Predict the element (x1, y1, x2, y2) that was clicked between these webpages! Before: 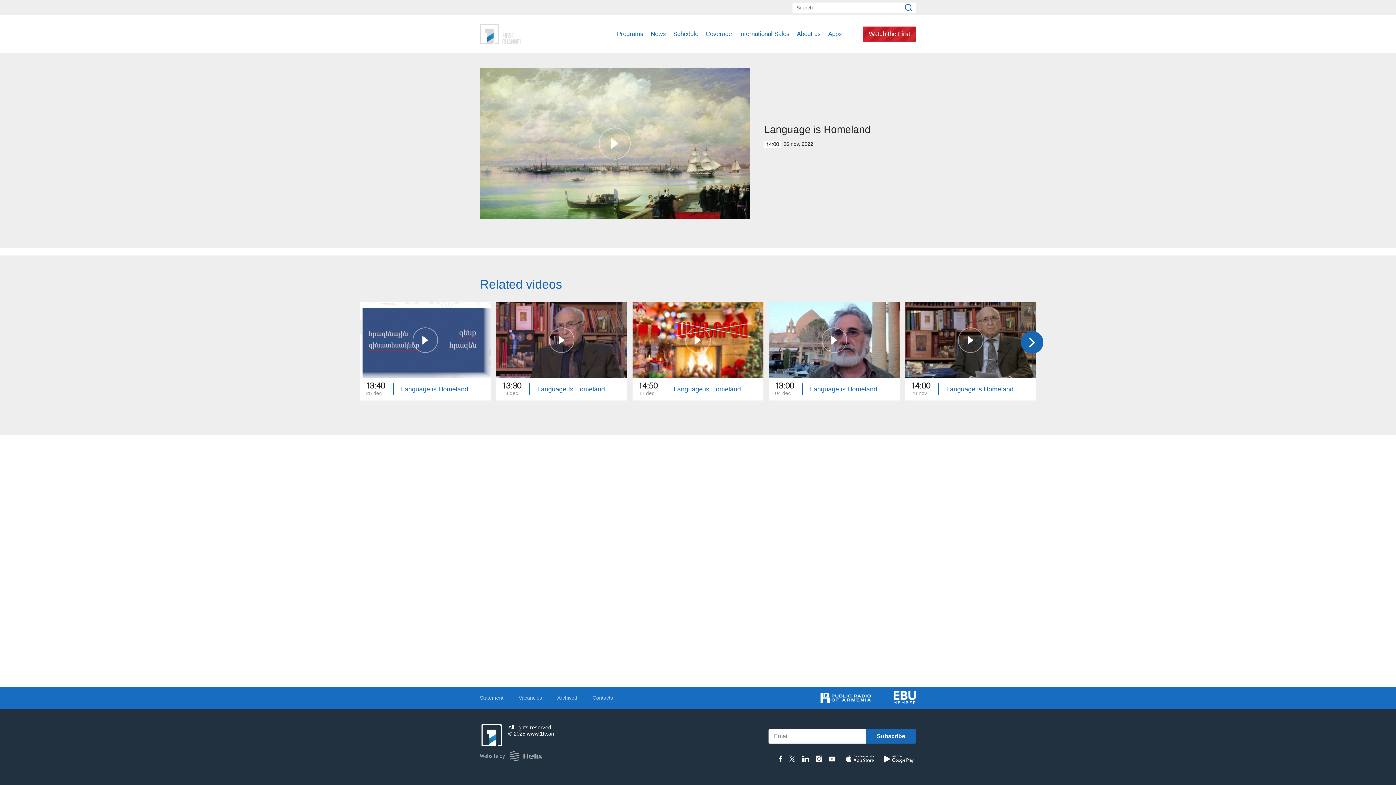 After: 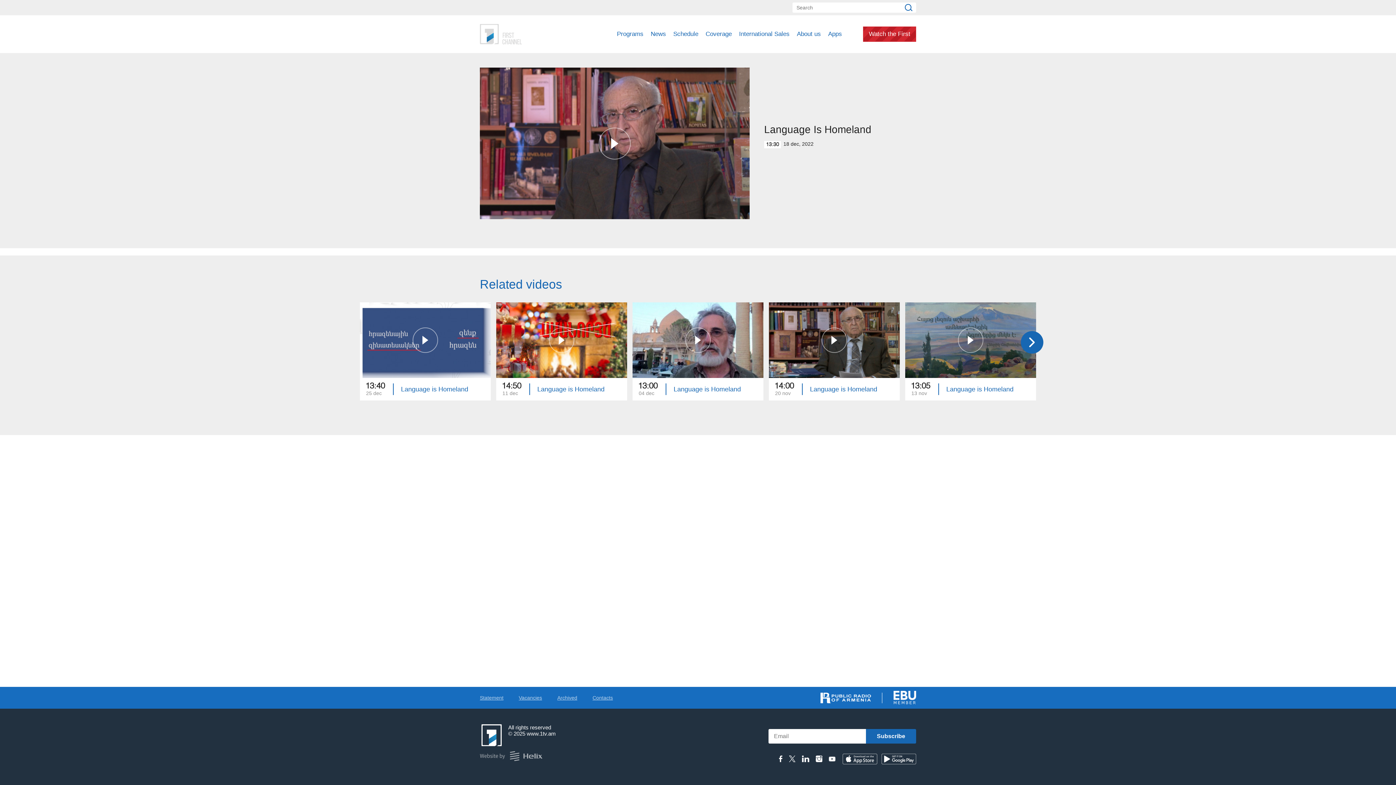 Action: label: 13:30
18 dec
Language Is Homeland bbox: (496, 302, 627, 400)